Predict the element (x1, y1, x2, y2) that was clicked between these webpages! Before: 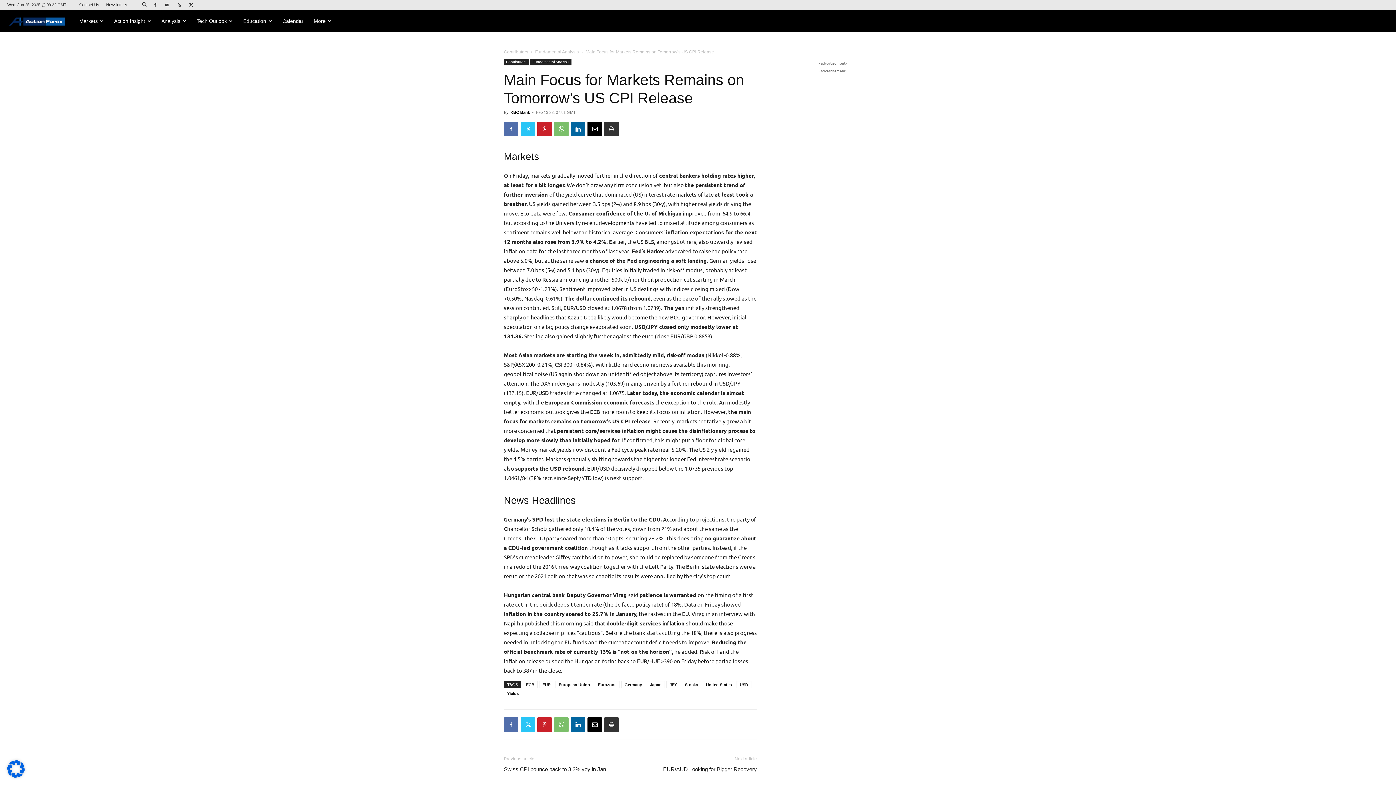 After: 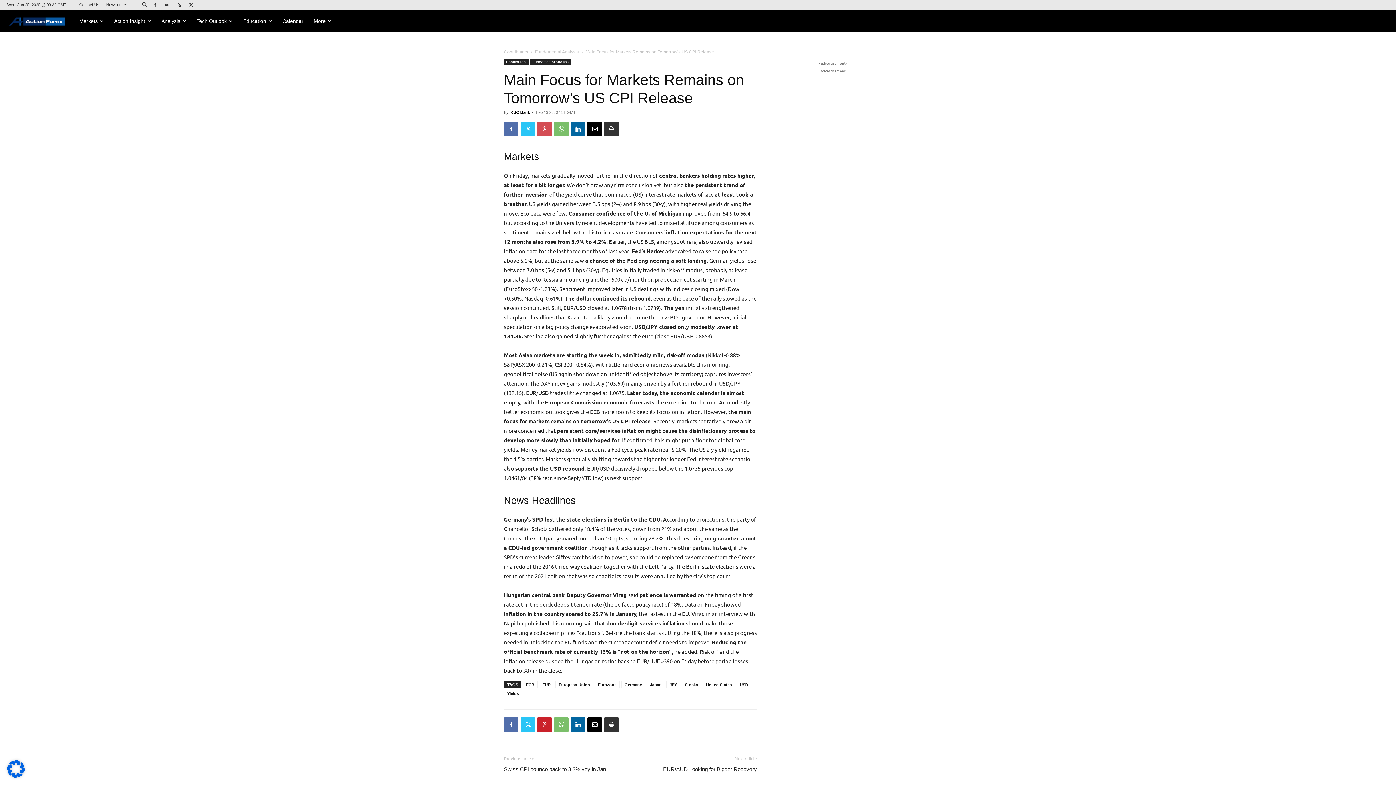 Action: bbox: (537, 121, 552, 136)